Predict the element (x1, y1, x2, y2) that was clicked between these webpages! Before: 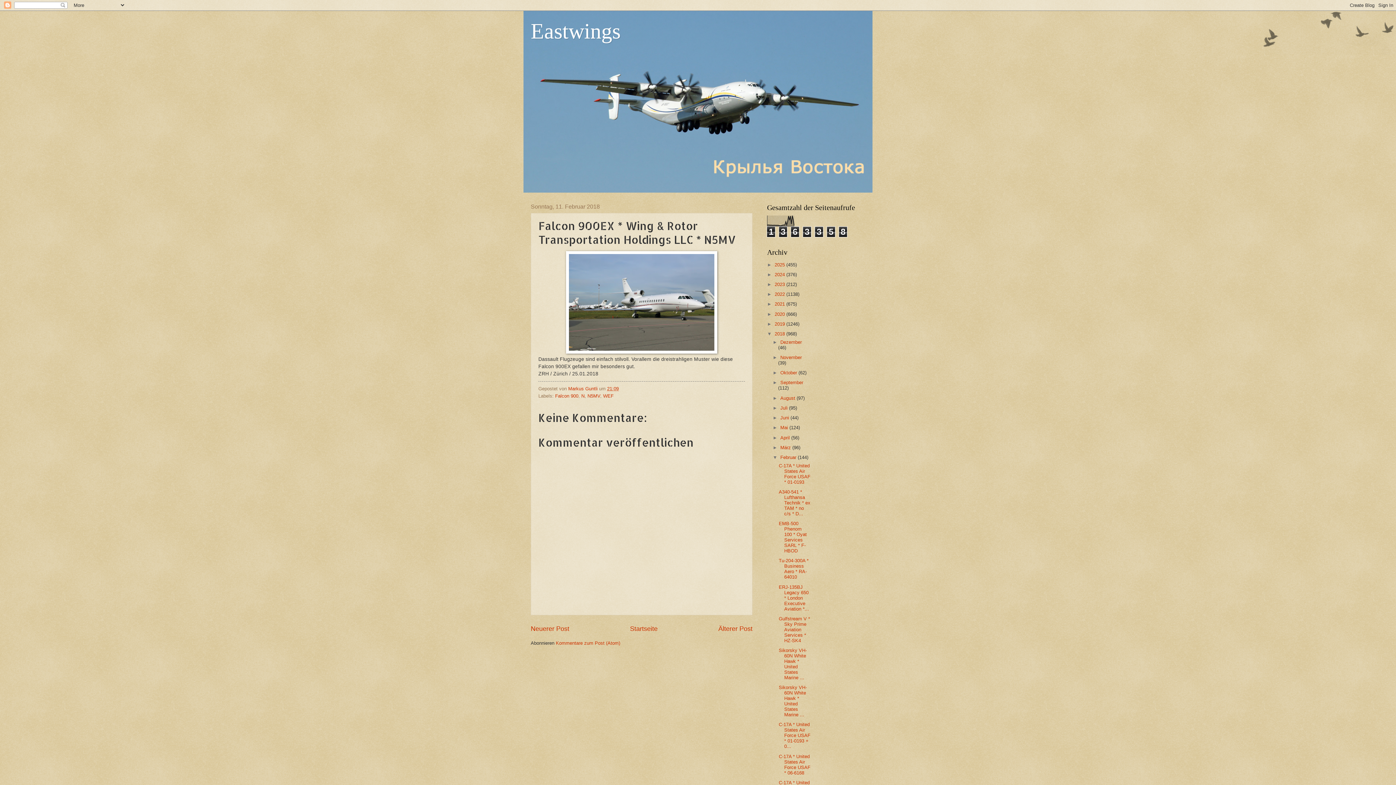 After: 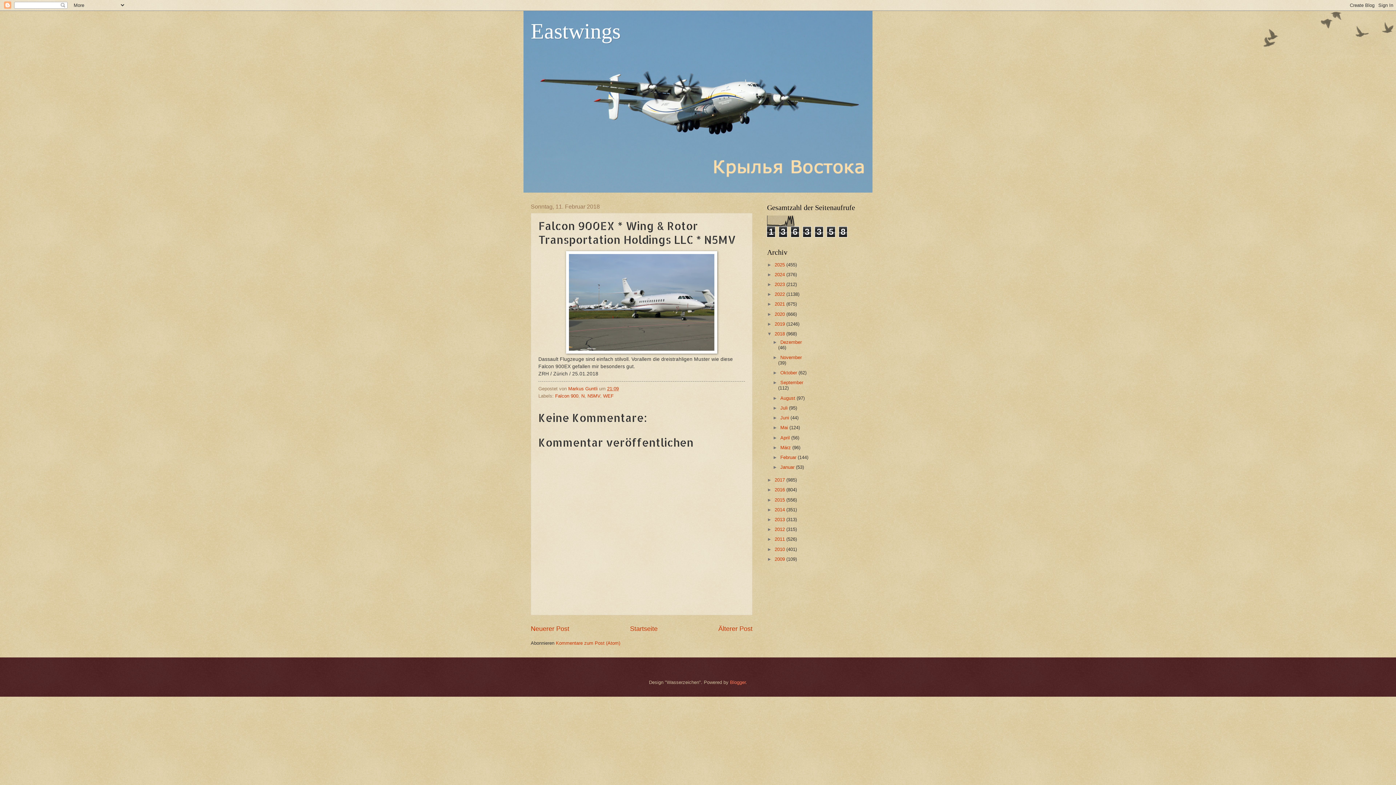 Action: bbox: (772, 454, 780, 460) label: ▼  